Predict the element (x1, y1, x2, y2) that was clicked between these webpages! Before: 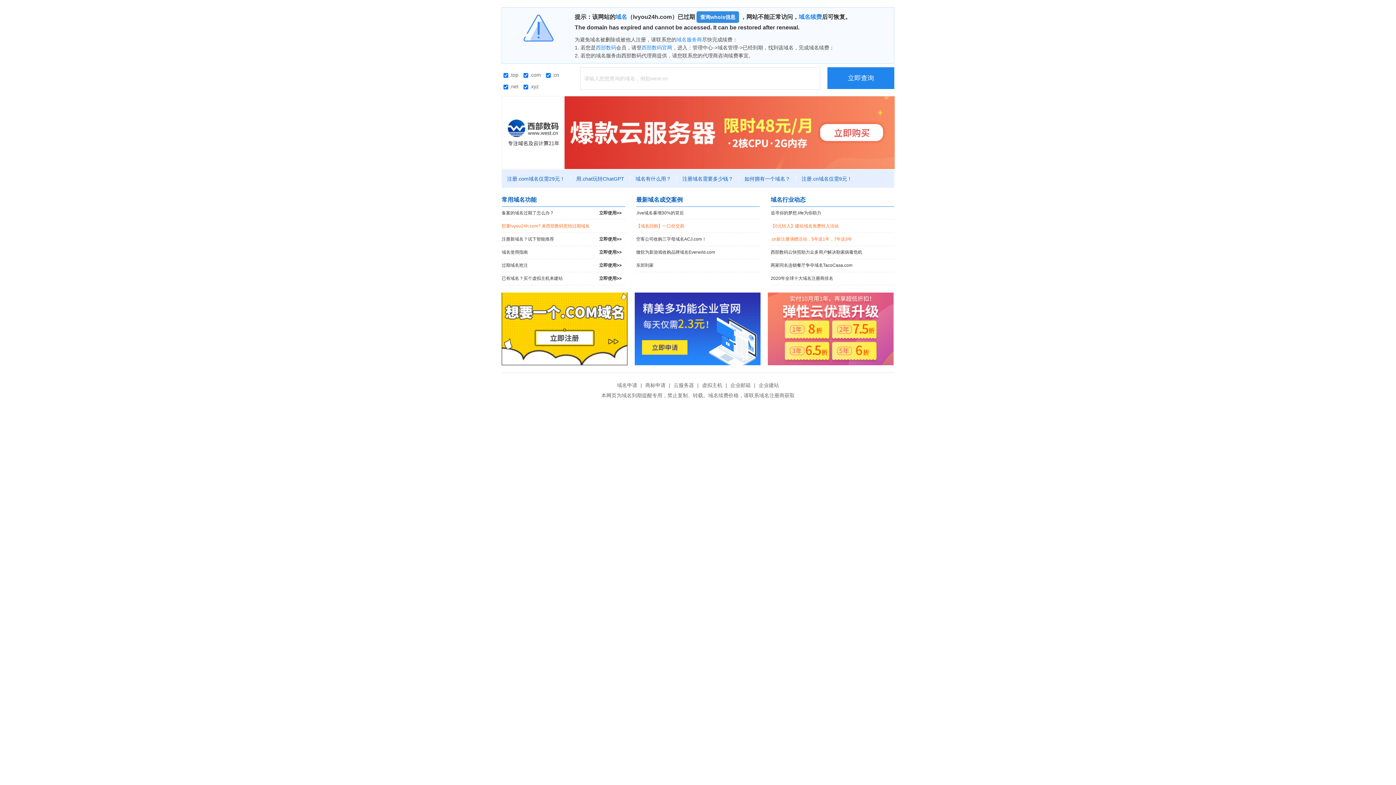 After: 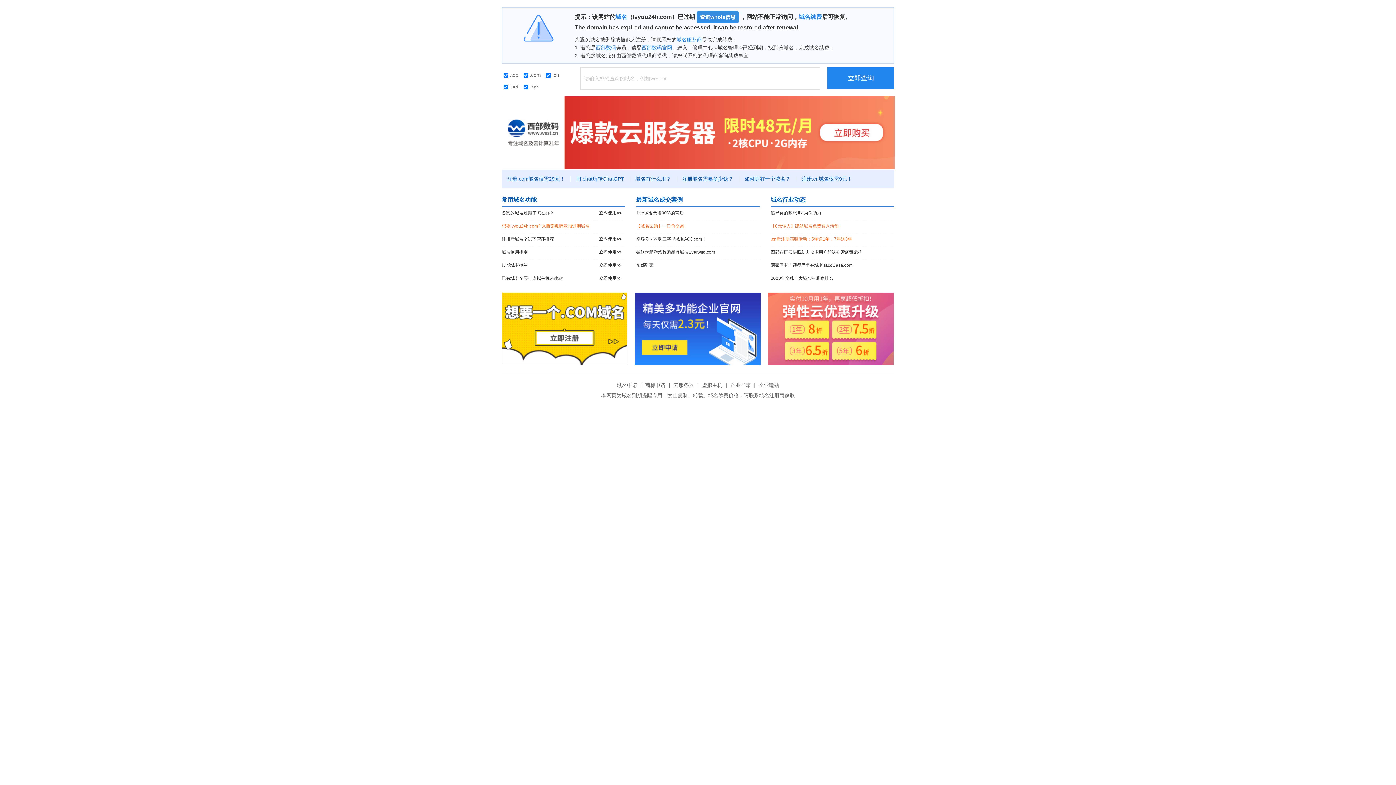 Action: bbox: (501, 129, 895, 134)